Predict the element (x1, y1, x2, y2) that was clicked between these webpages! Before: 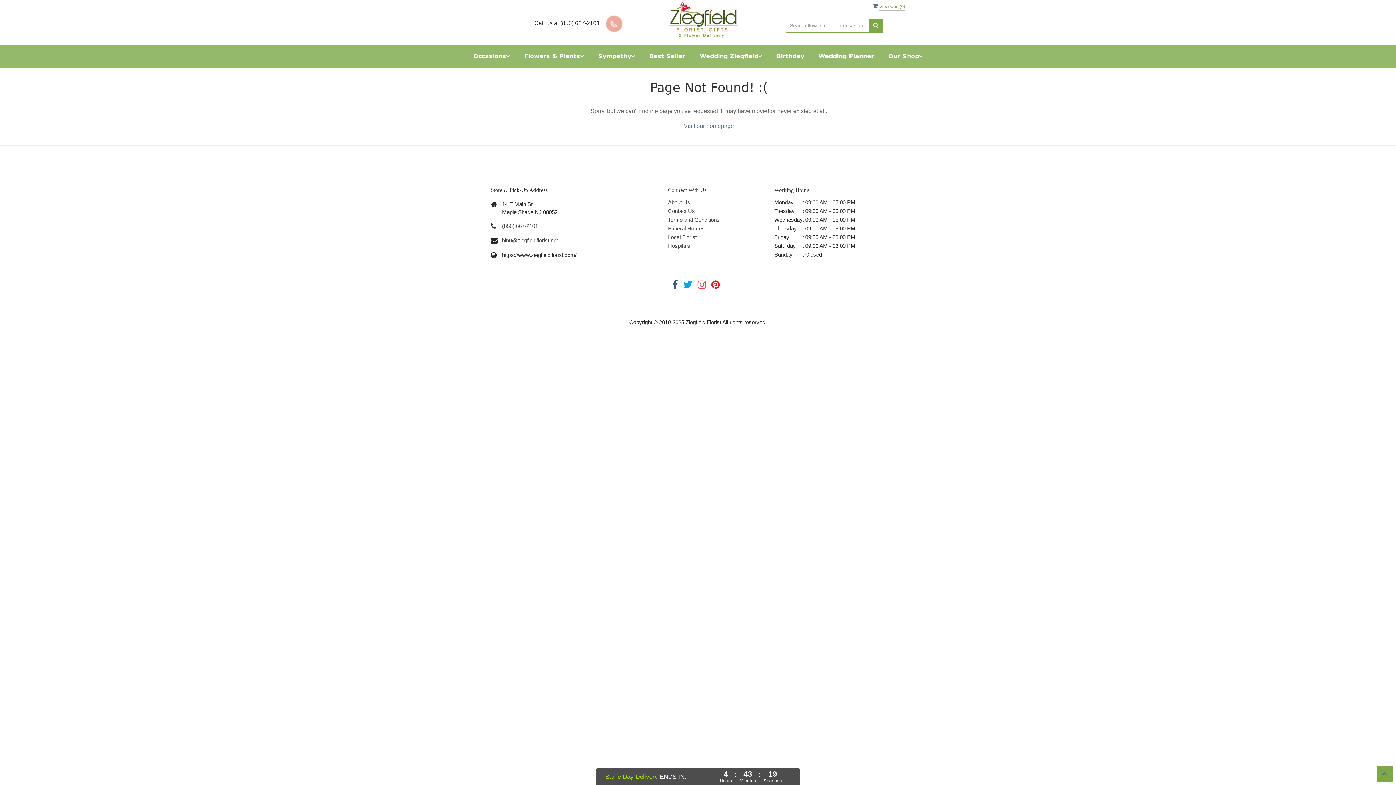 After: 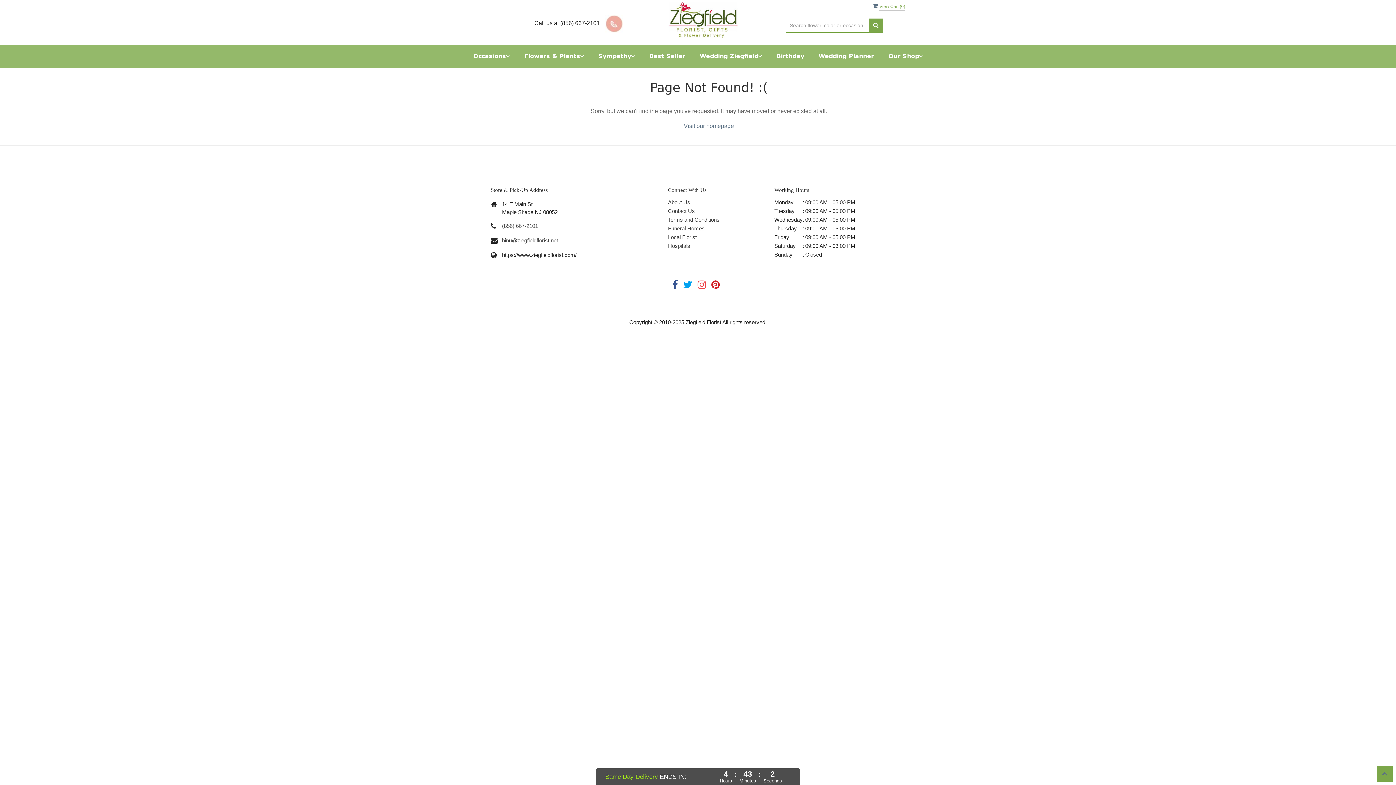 Action: bbox: (672, 283, 681, 289)